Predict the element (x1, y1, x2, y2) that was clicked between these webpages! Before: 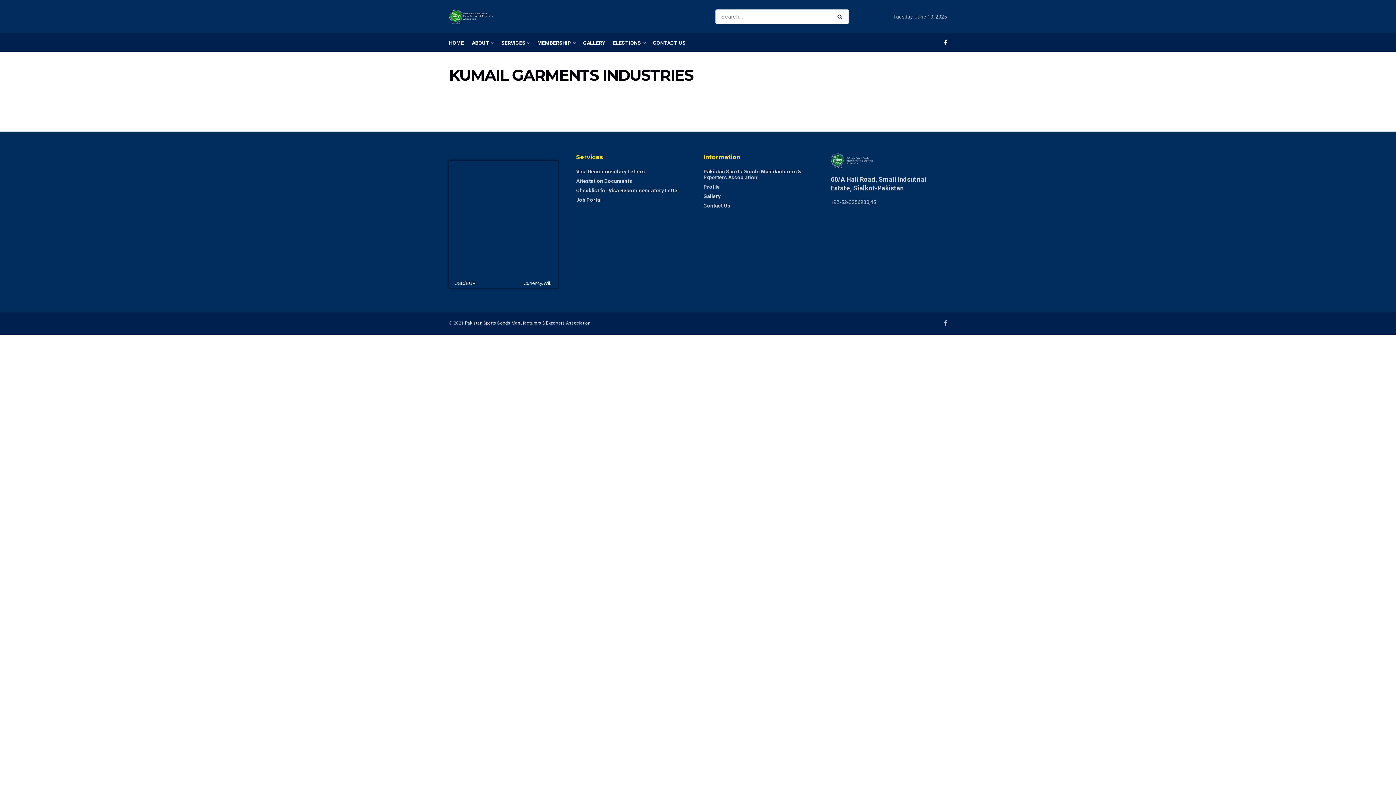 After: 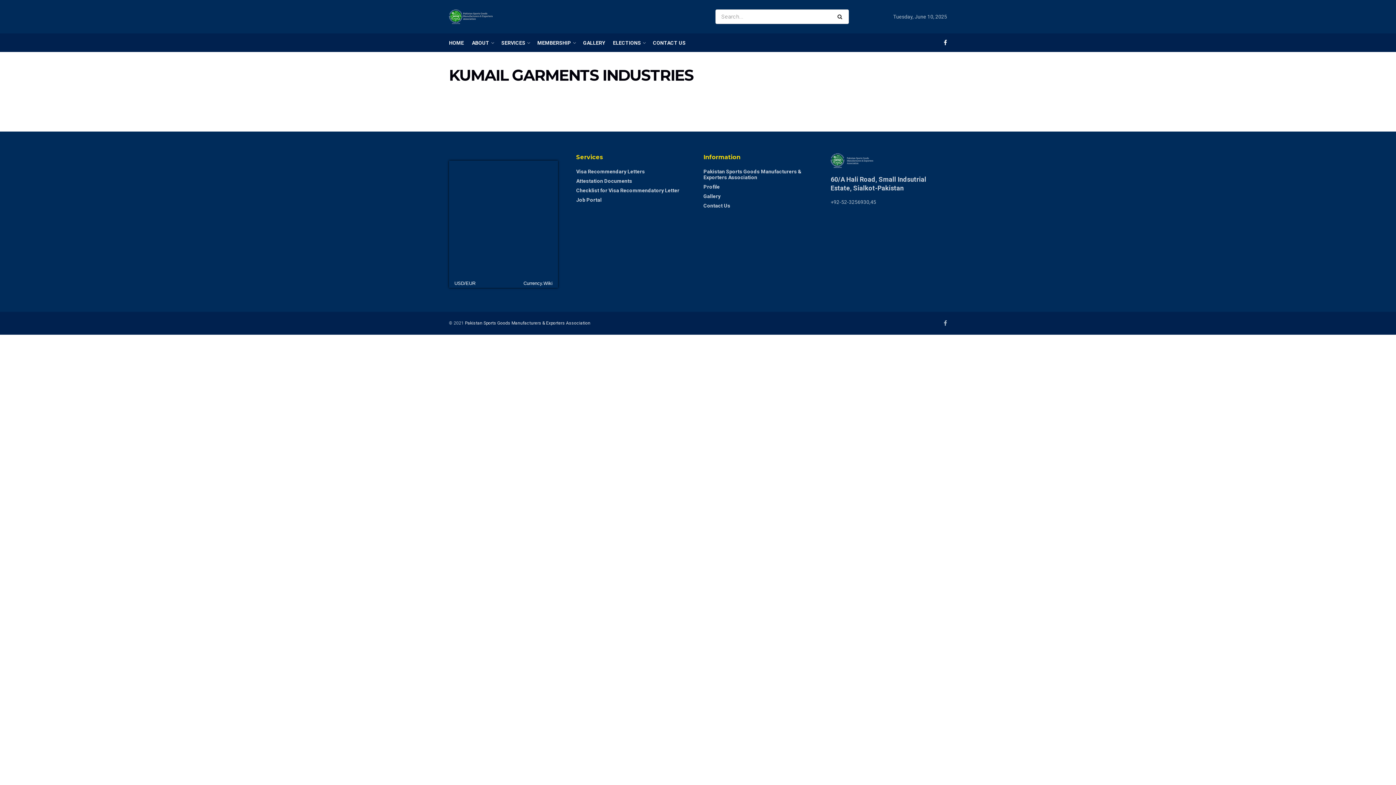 Action: bbox: (454, 278, 475, 288) label: USD/EUR